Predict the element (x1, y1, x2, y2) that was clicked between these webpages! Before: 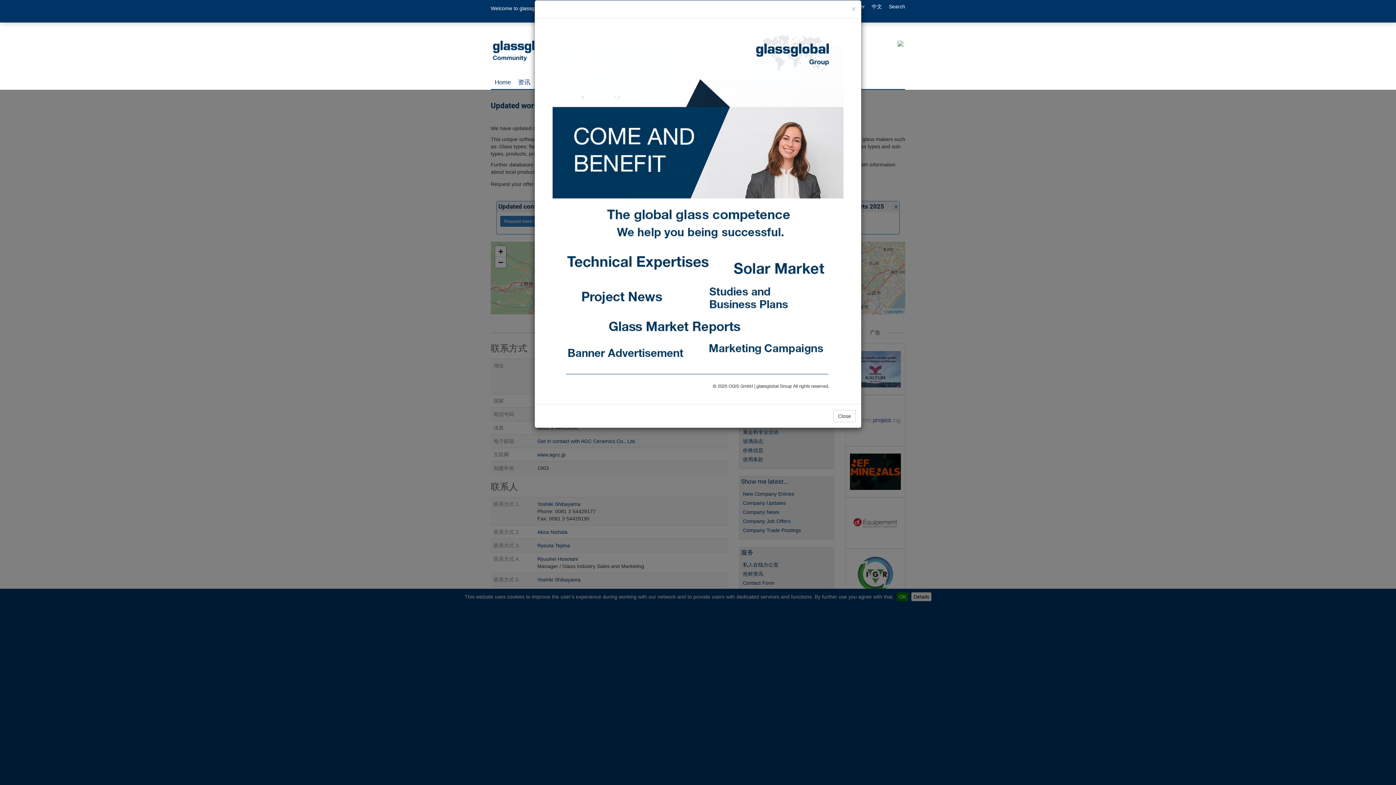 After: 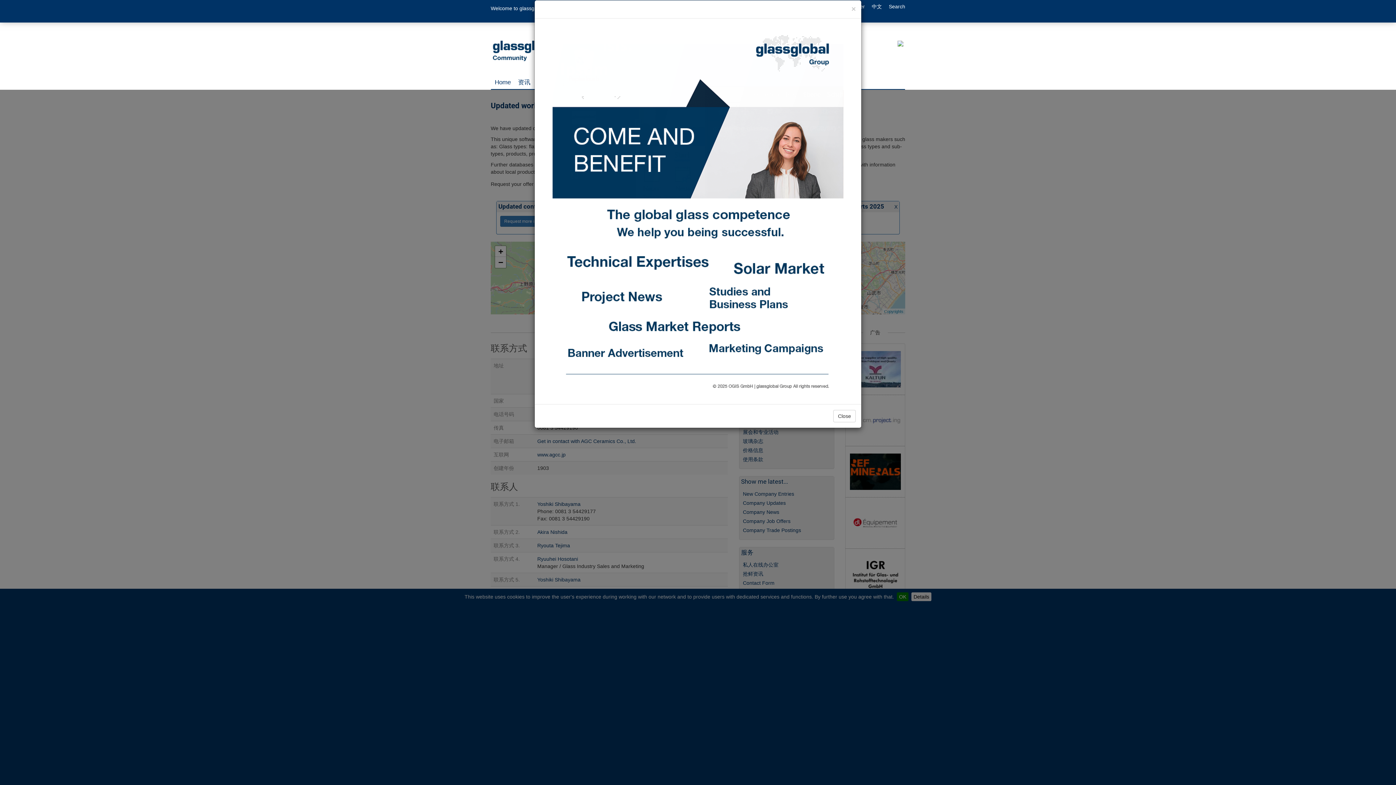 Action: bbox: (540, 24, 856, 398)